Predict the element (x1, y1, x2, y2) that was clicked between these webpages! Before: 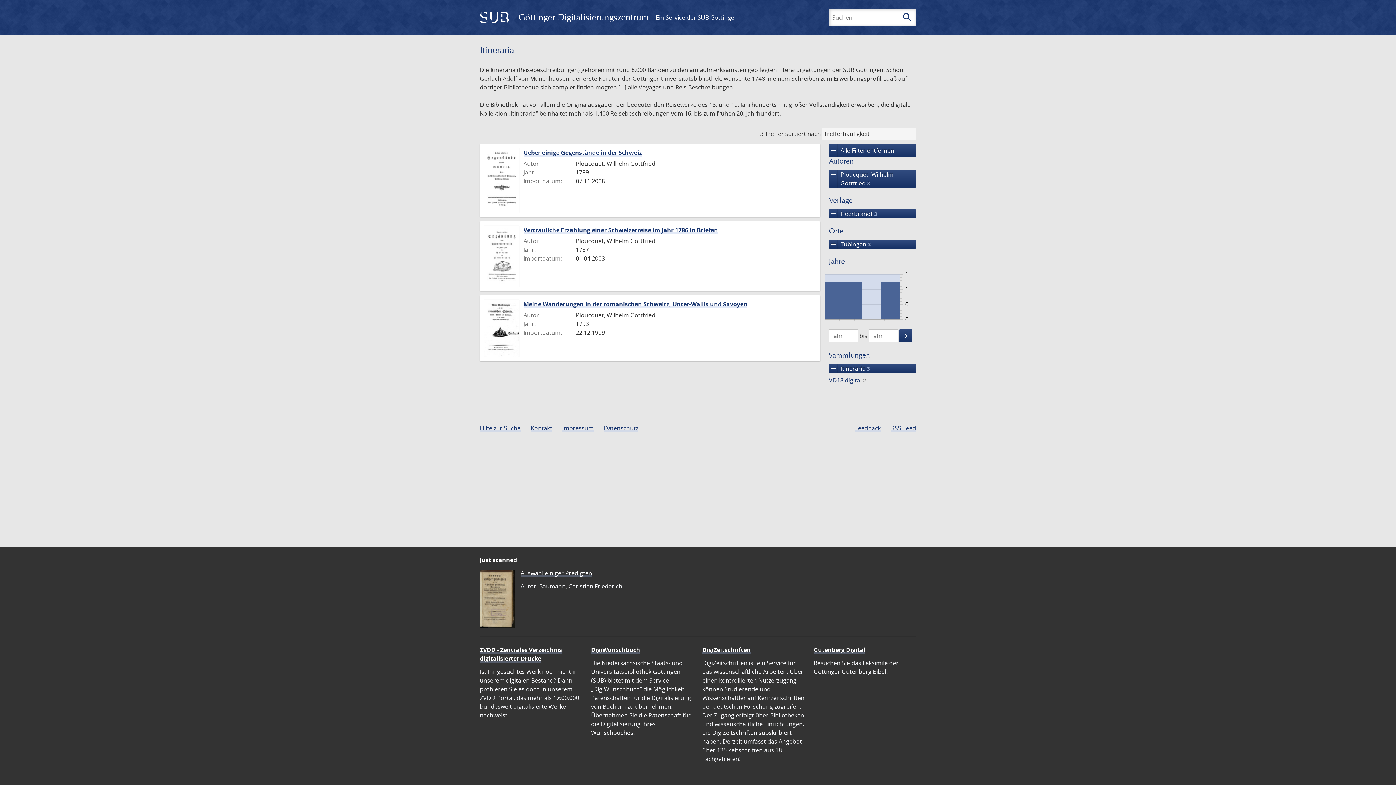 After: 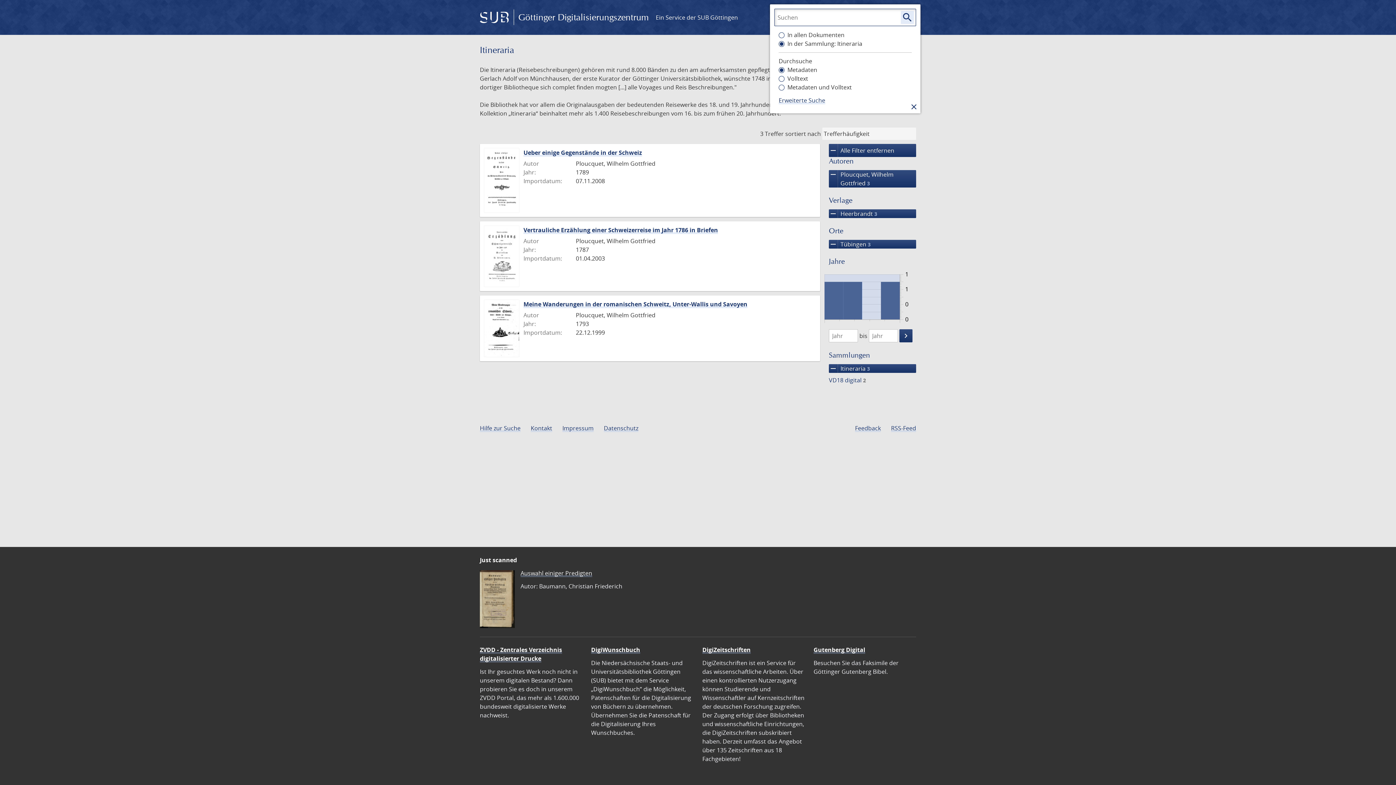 Action: bbox: (901, 10, 914, 24) label: search
Suchen